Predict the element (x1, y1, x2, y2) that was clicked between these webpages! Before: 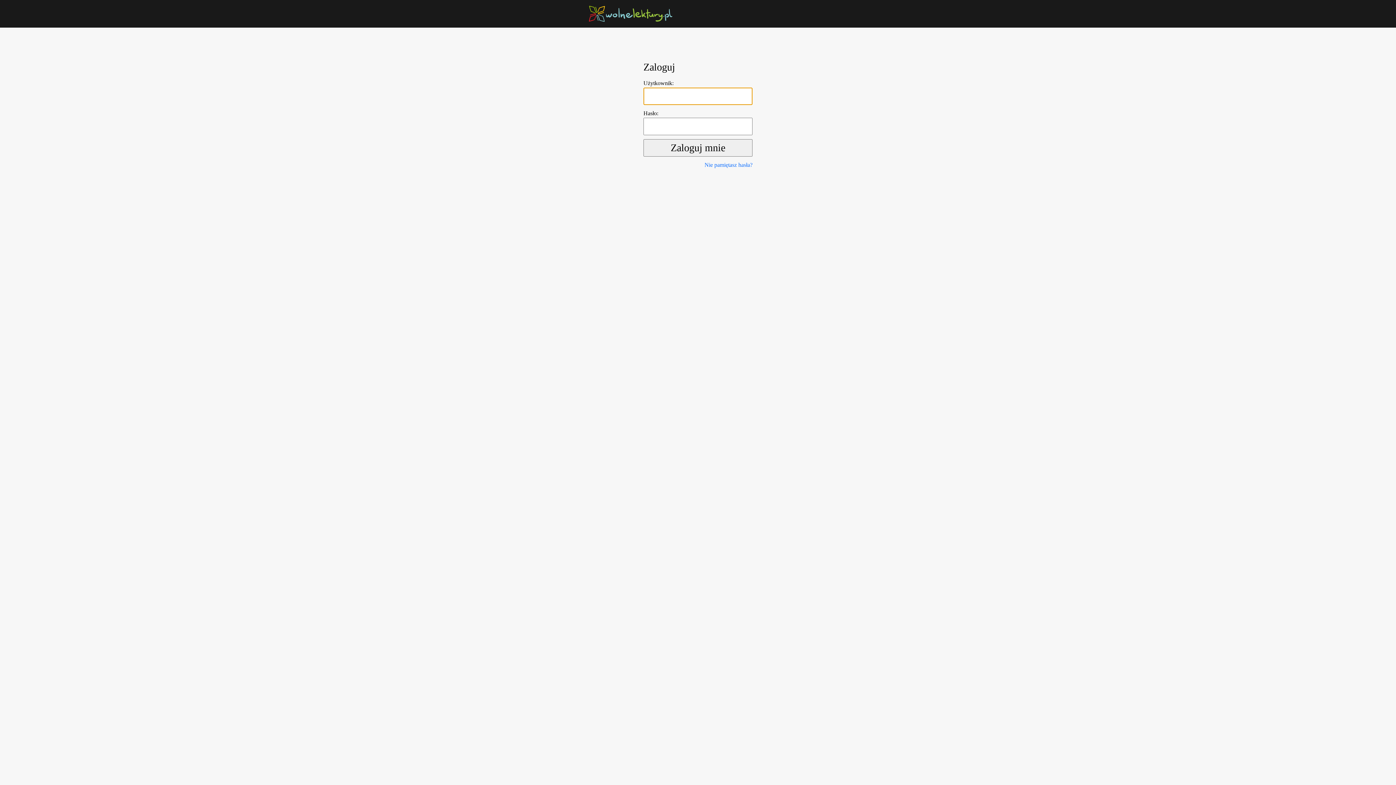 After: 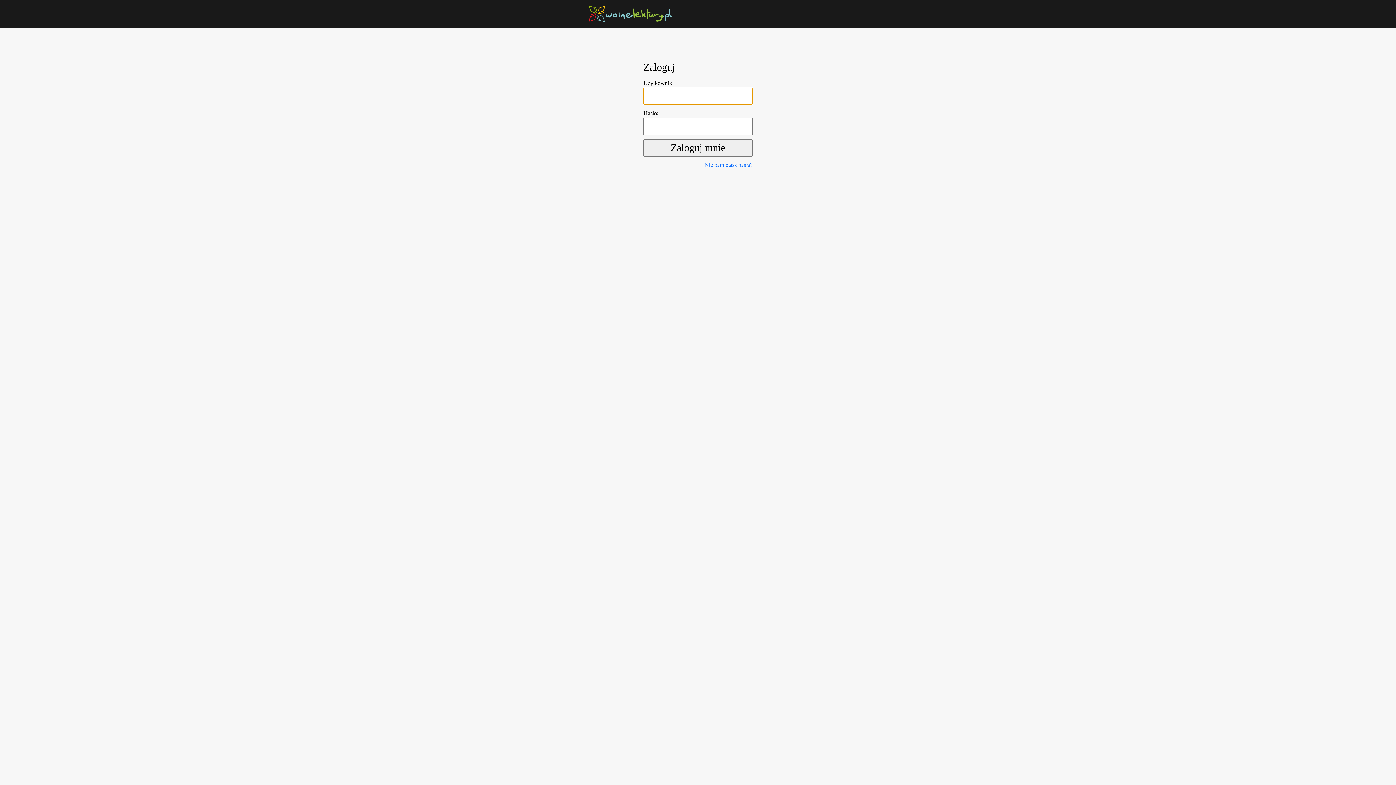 Action: bbox: (589, 10, 672, 16)